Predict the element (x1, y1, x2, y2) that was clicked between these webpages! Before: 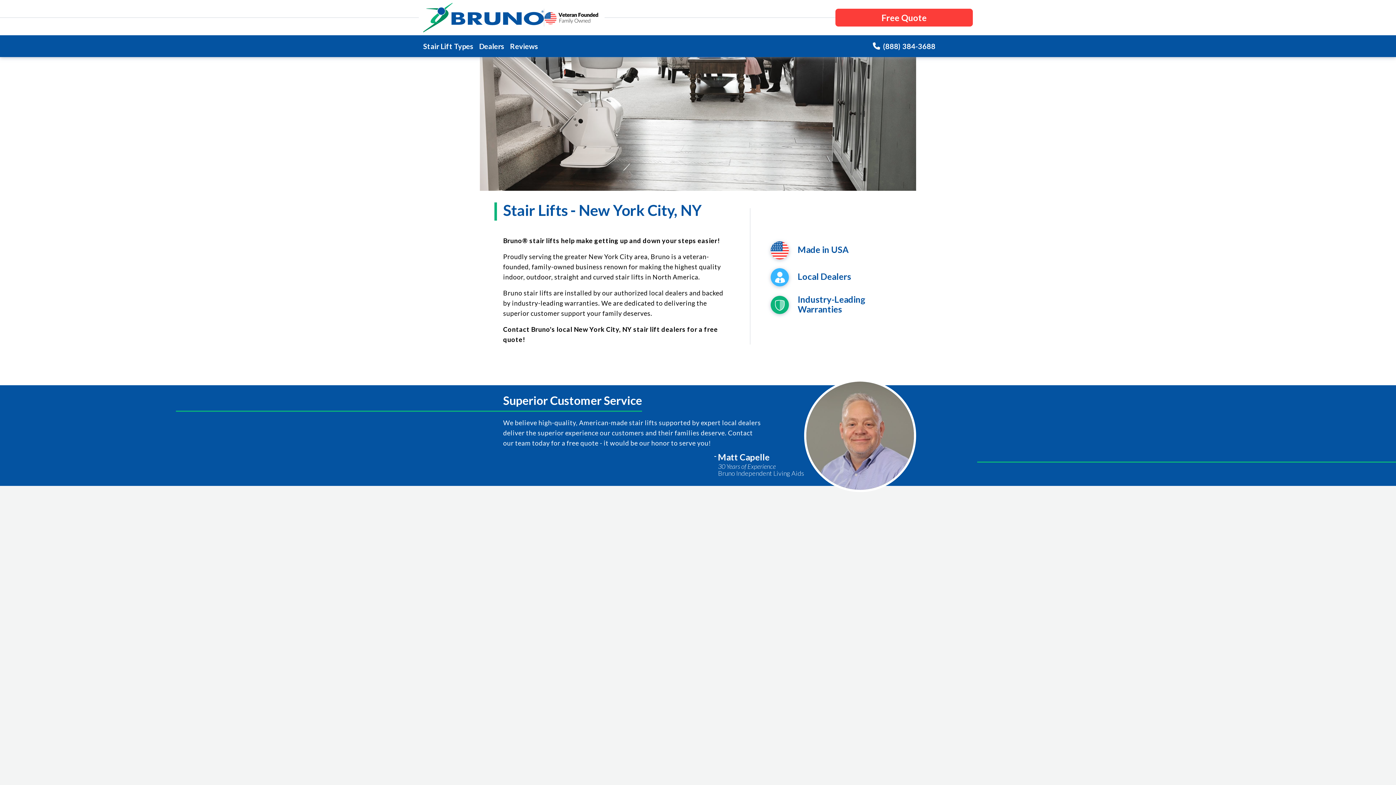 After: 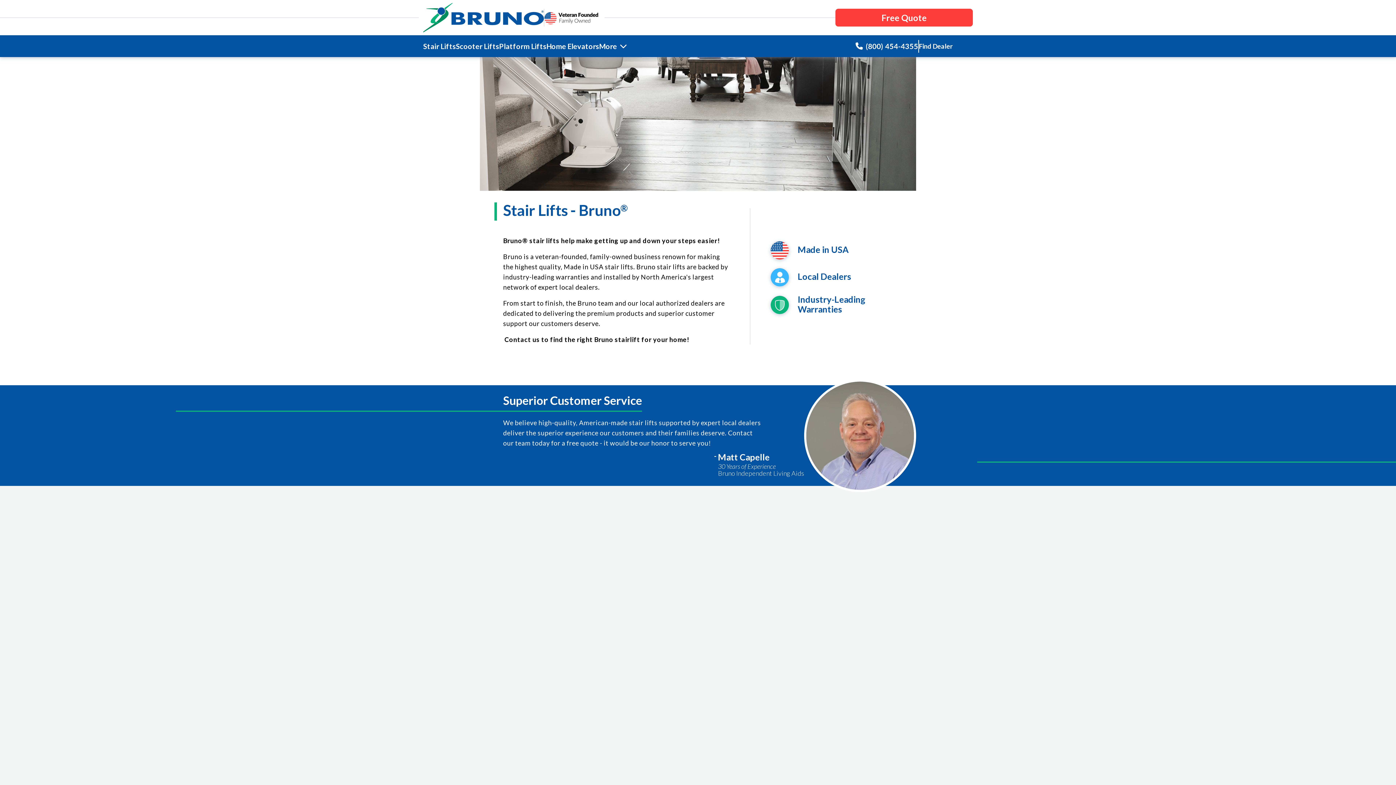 Action: bbox: (423, 2, 543, 32)